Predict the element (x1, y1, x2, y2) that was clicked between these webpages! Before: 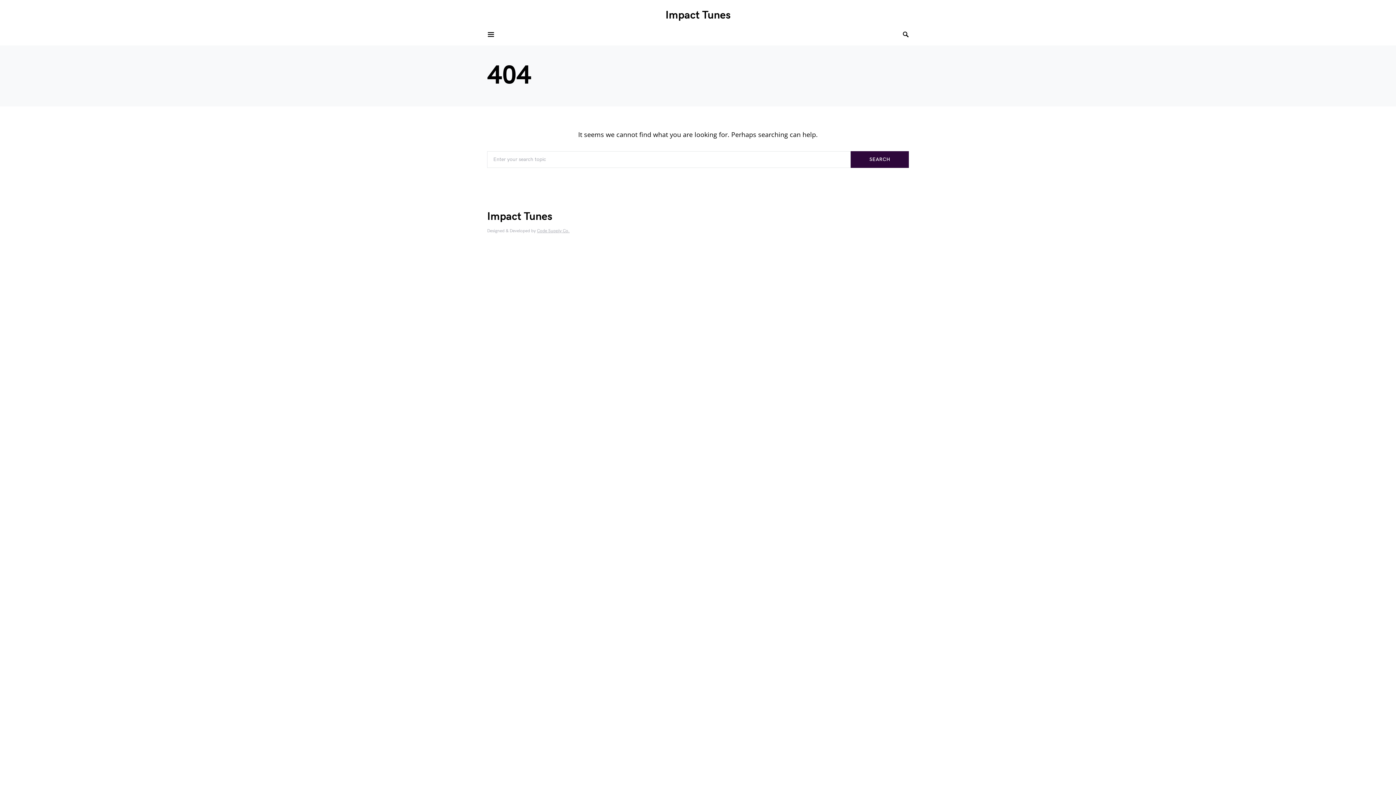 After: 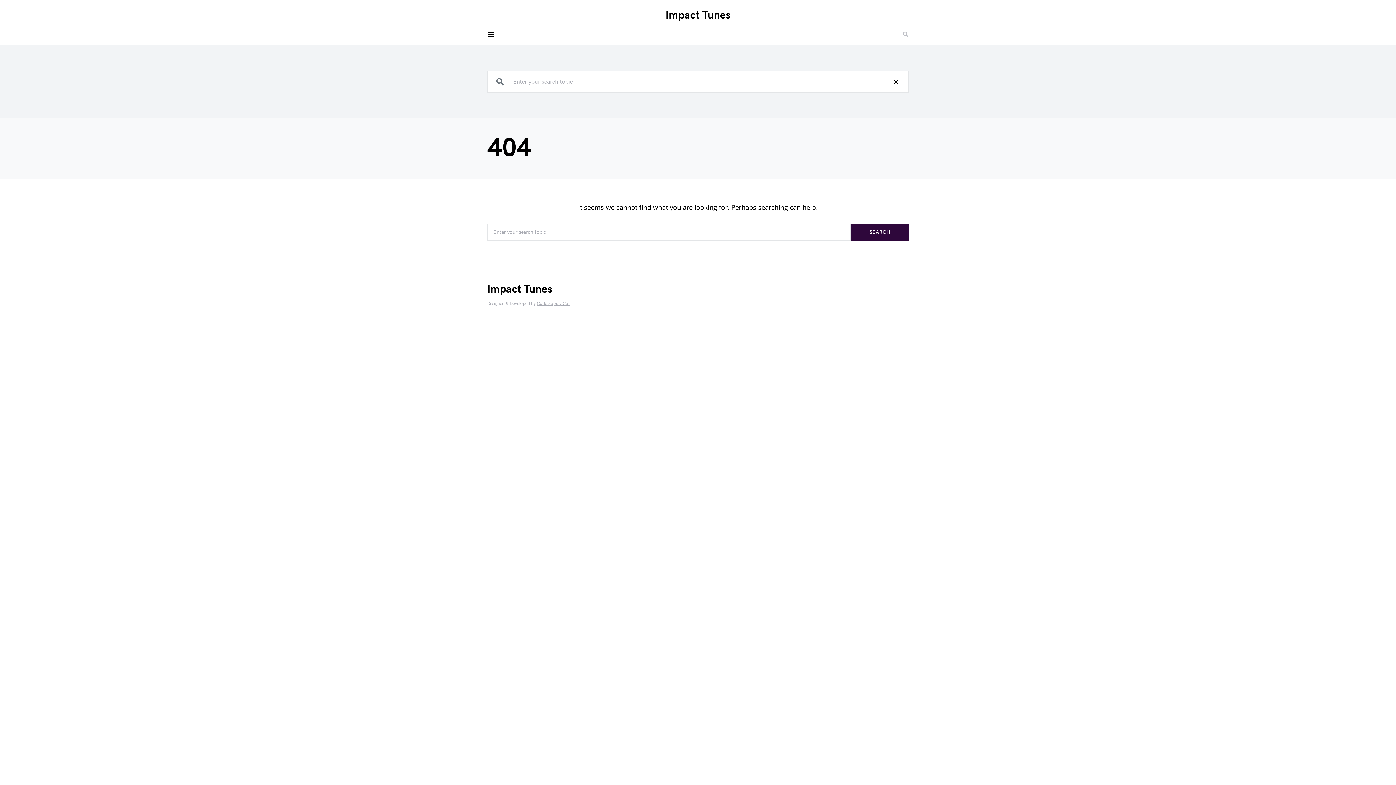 Action: bbox: (903, 28, 909, 40)